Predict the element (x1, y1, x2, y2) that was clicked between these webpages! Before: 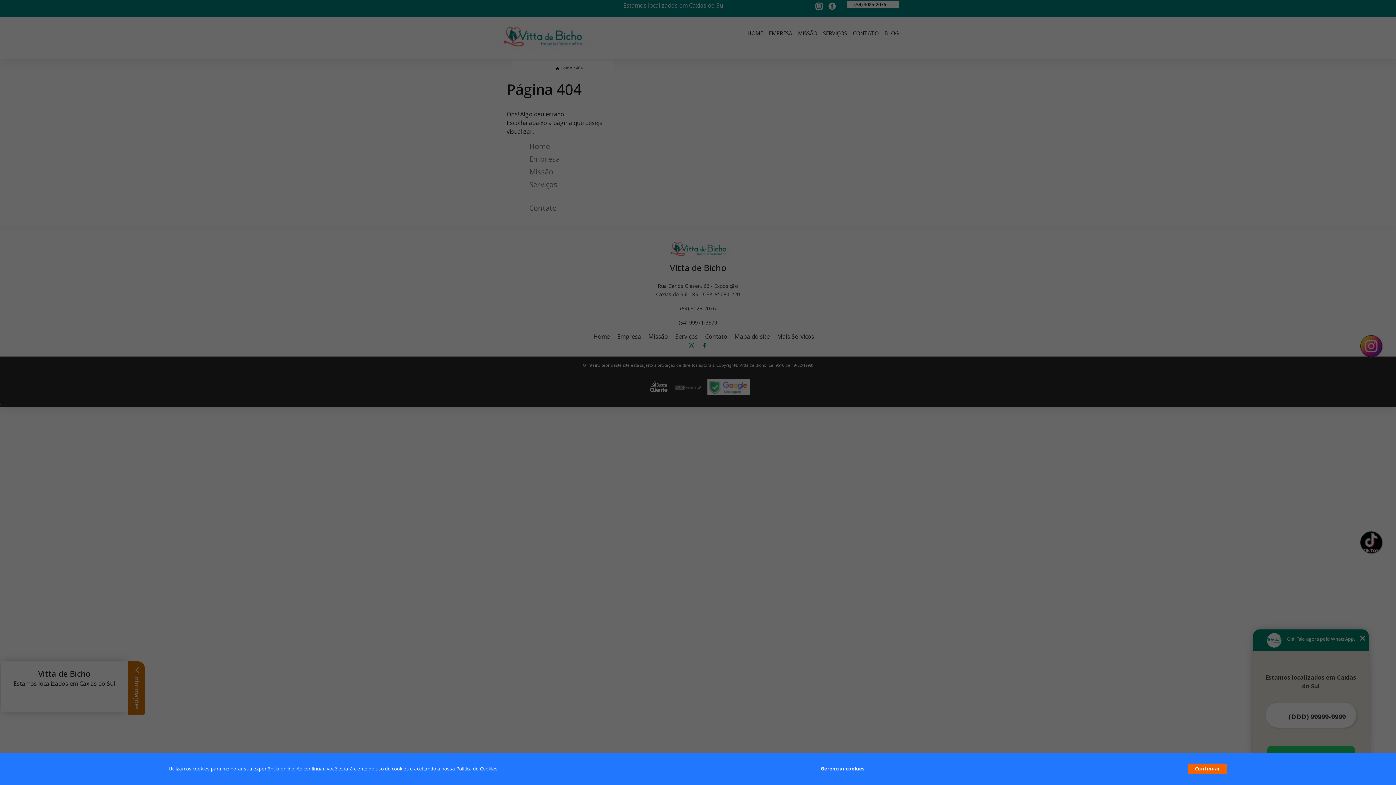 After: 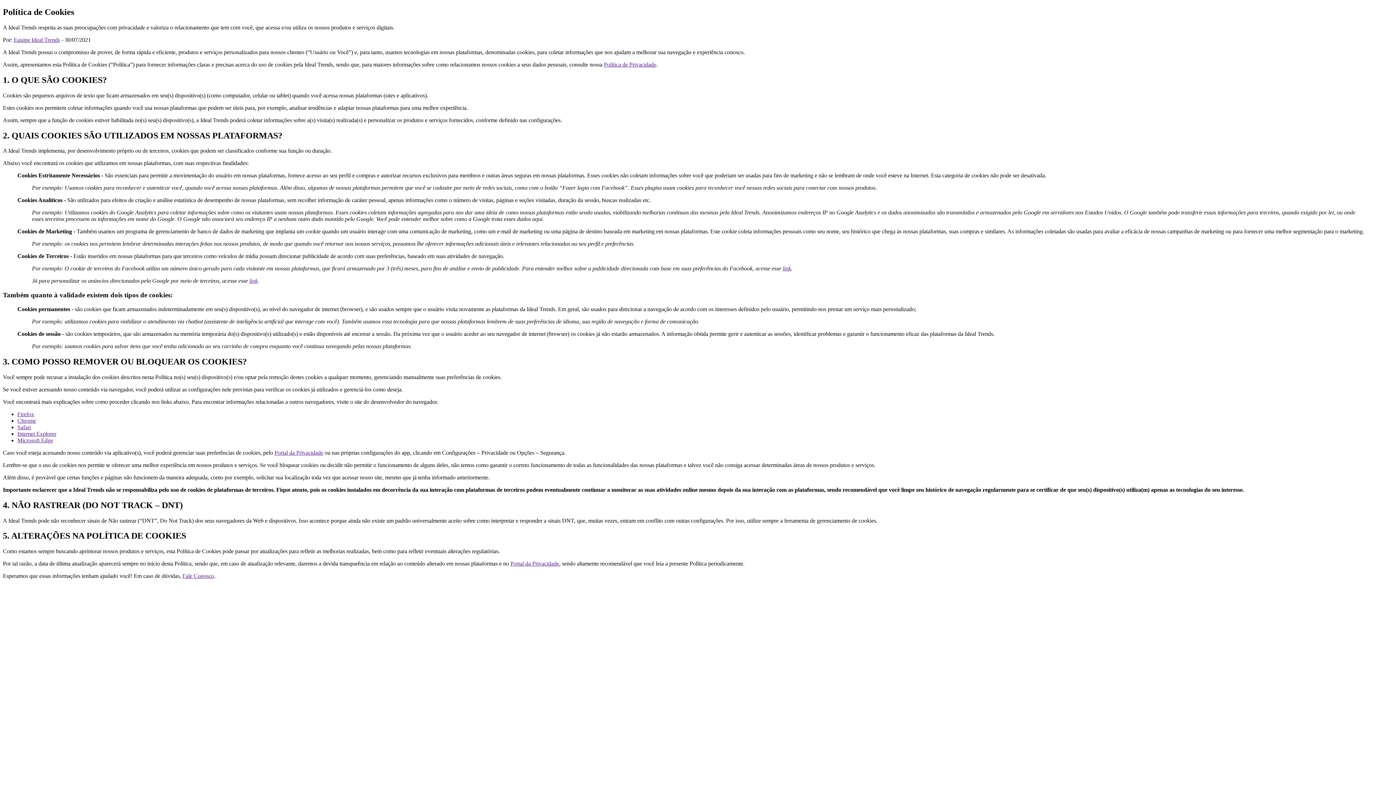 Action: bbox: (456, 765, 497, 772) label: Política de Cookies